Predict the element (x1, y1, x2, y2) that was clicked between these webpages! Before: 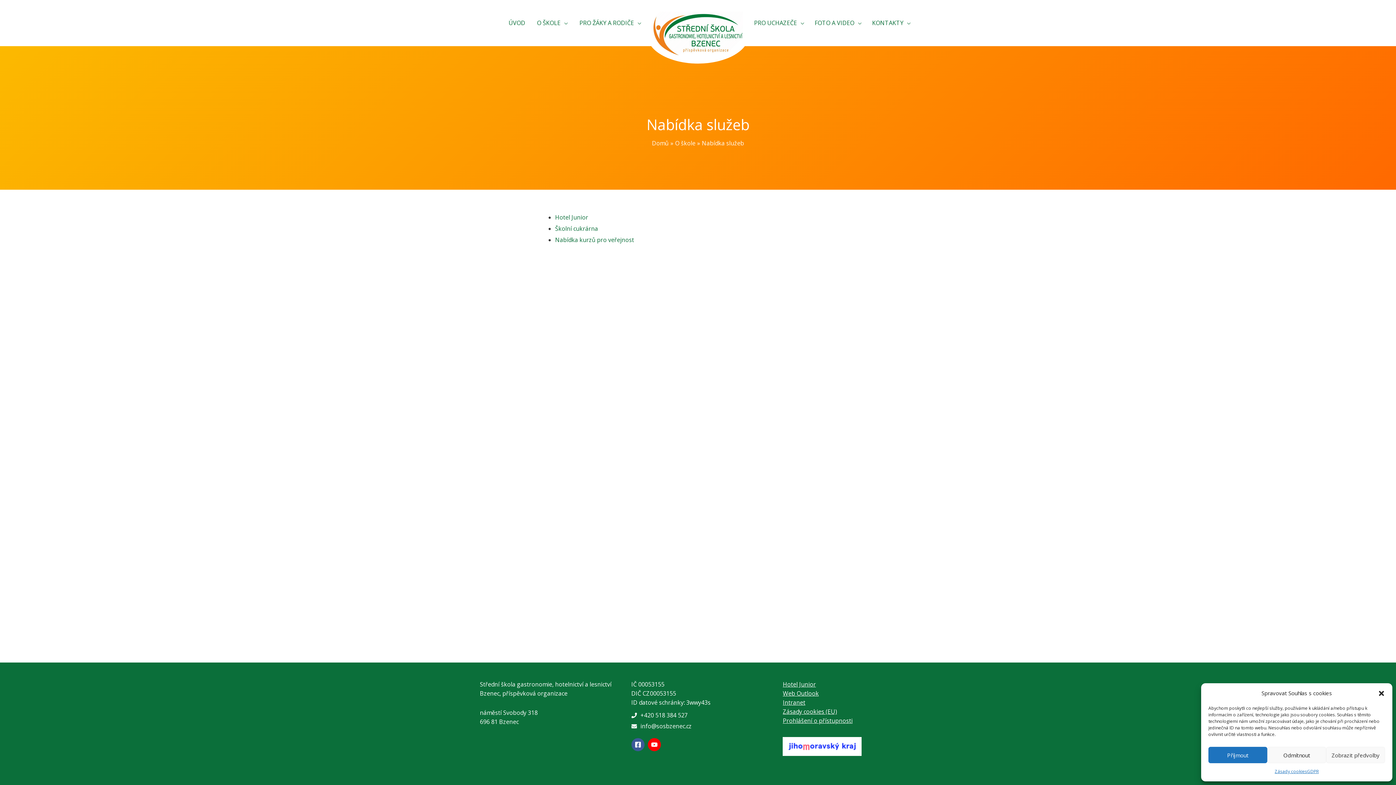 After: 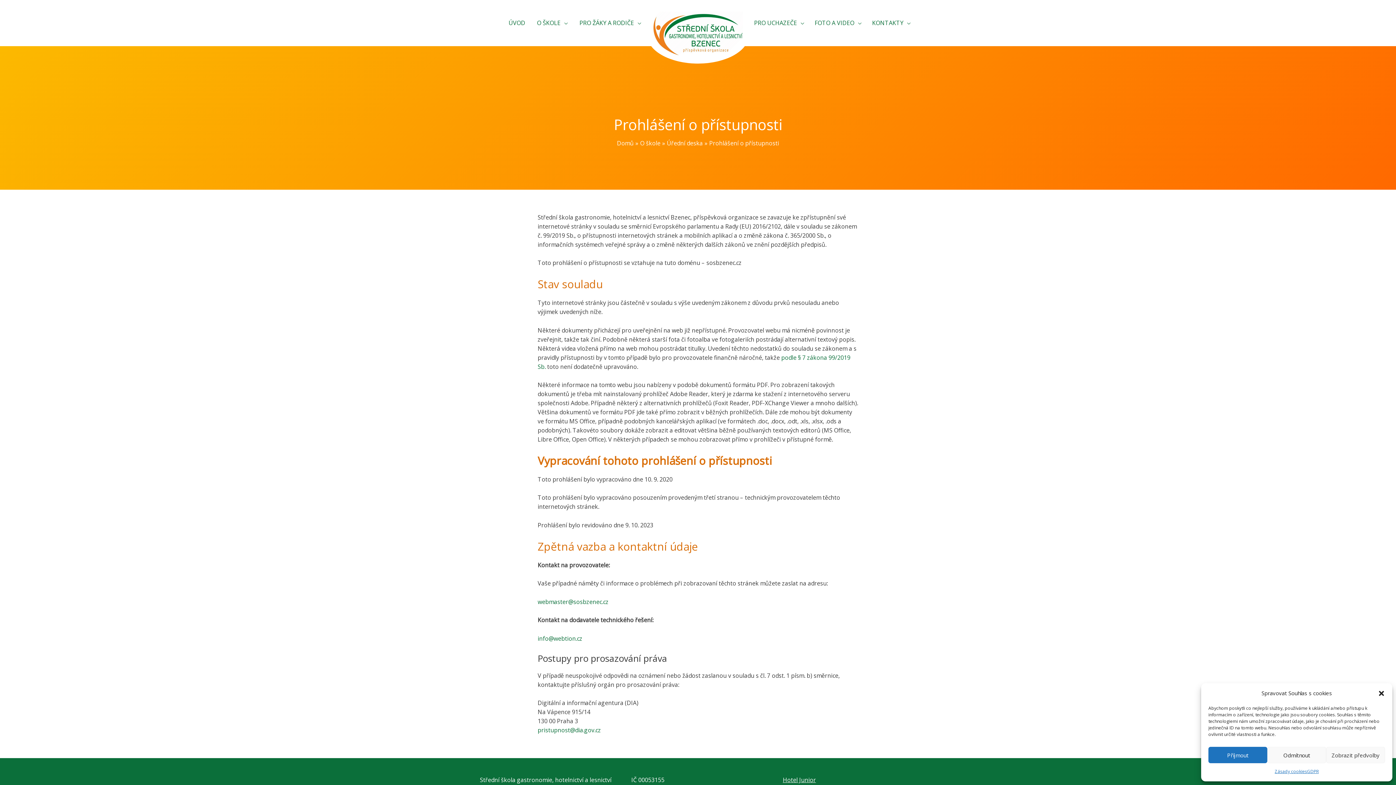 Action: label: Prohlášení o přístupnosti bbox: (783, 716, 852, 725)